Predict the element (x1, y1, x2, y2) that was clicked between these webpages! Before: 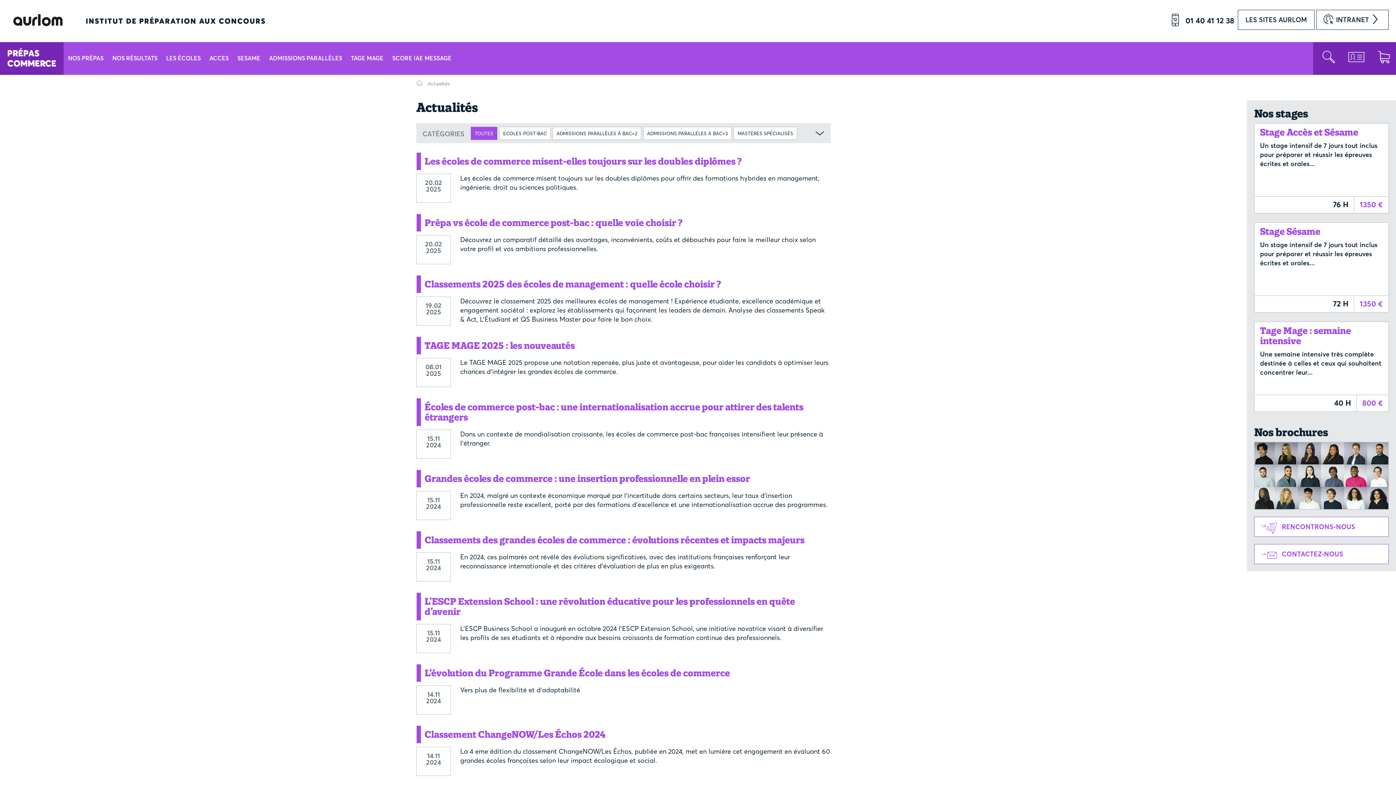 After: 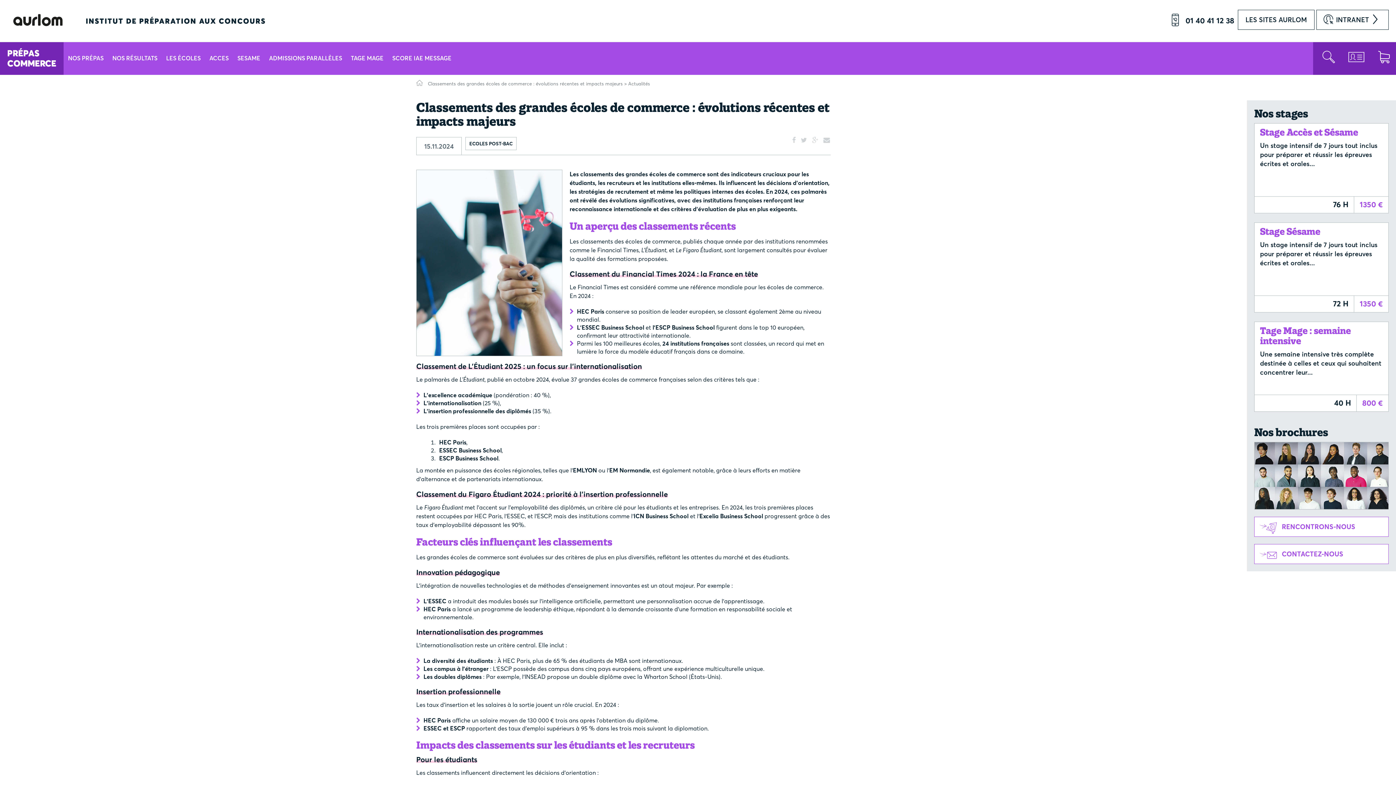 Action: label: Classements des grandes écoles de commerce : évolutions récentes et impacts majeurs
15.11
2024

En 2024, ces palmarès ont révélé des évolutions significatives, avec des institutions françaises renforçant leur reconnaissance internationale et des critères d'évaluation de plus en plus exigeants. bbox: (416, 531, 830, 581)